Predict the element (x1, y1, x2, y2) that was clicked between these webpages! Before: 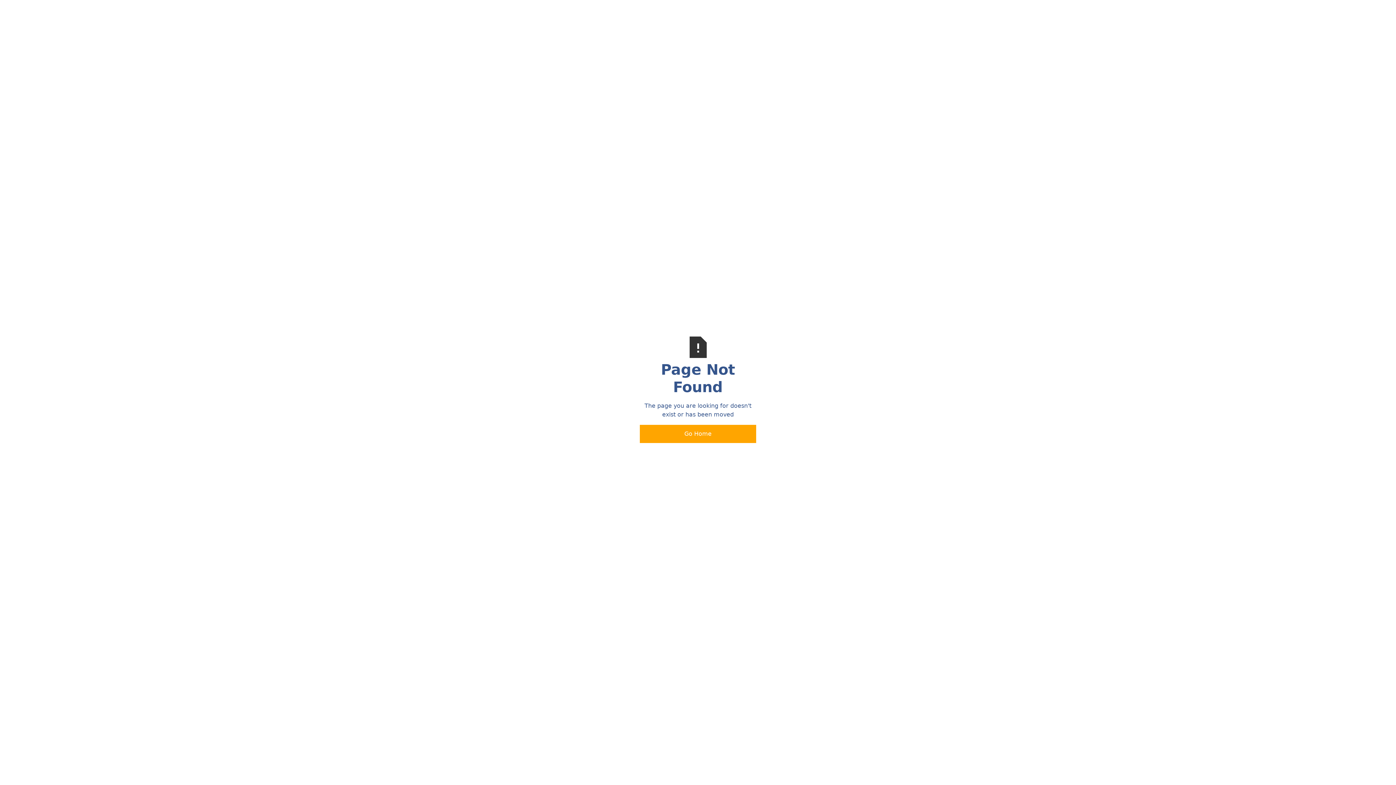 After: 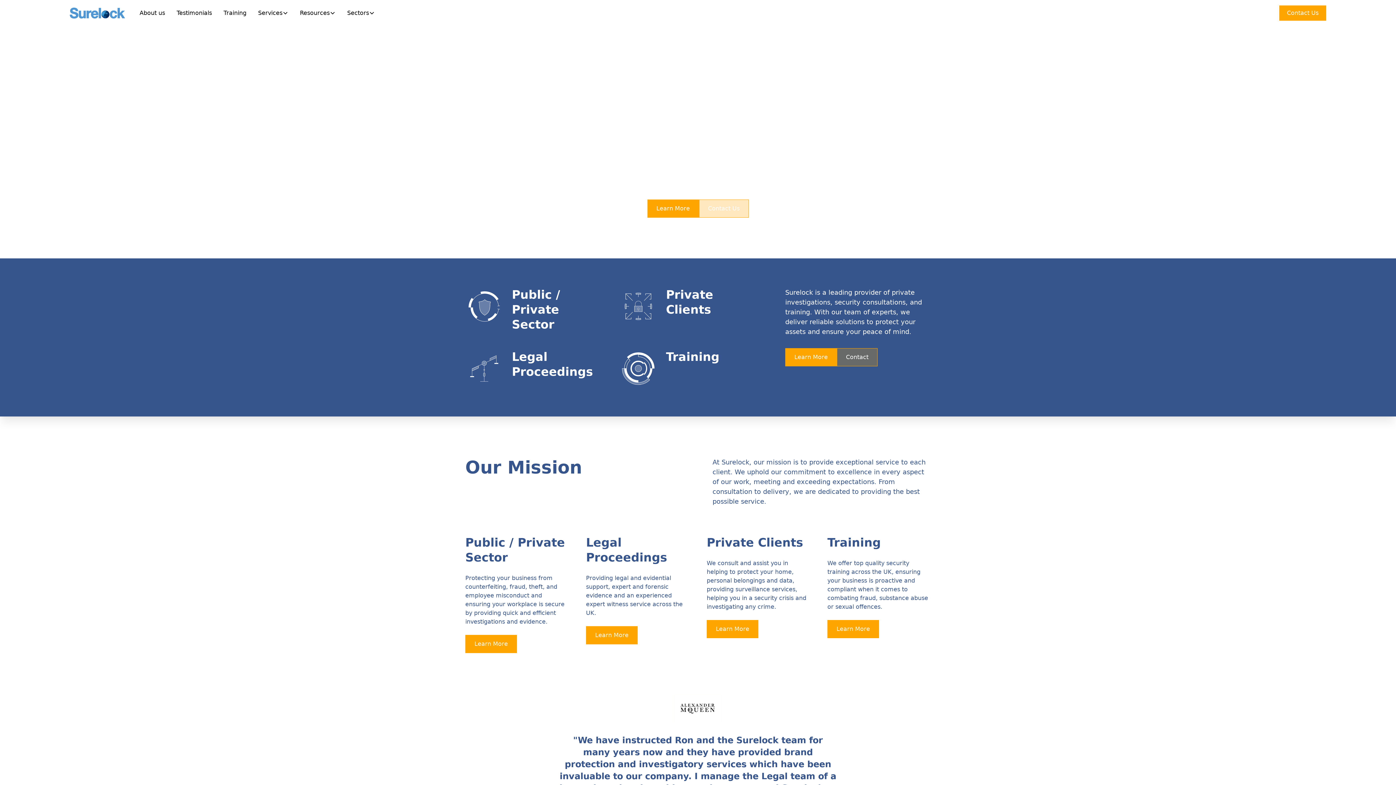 Action: label: Go Home bbox: (640, 425, 756, 443)